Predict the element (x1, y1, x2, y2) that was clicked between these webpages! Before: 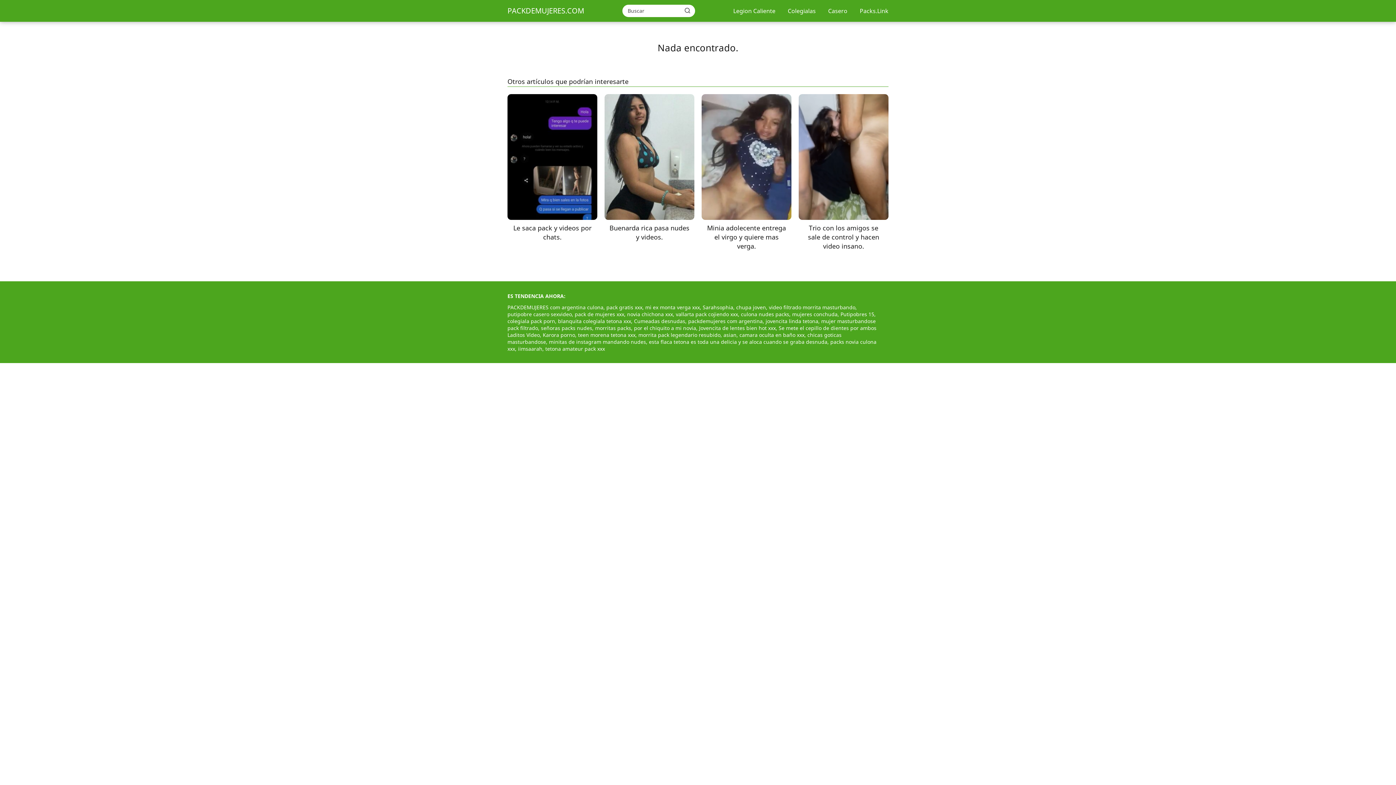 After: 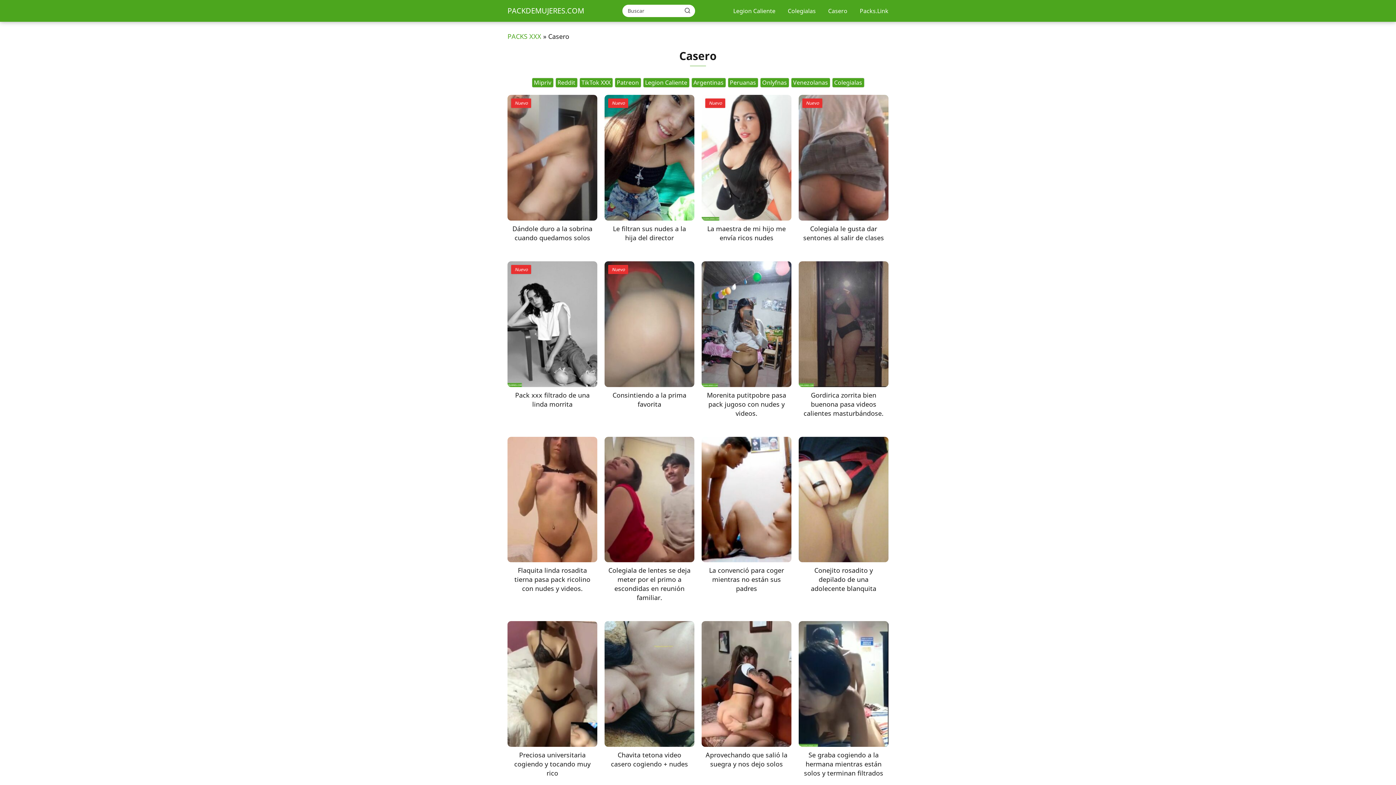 Action: bbox: (828, 6, 847, 14) label: Casero